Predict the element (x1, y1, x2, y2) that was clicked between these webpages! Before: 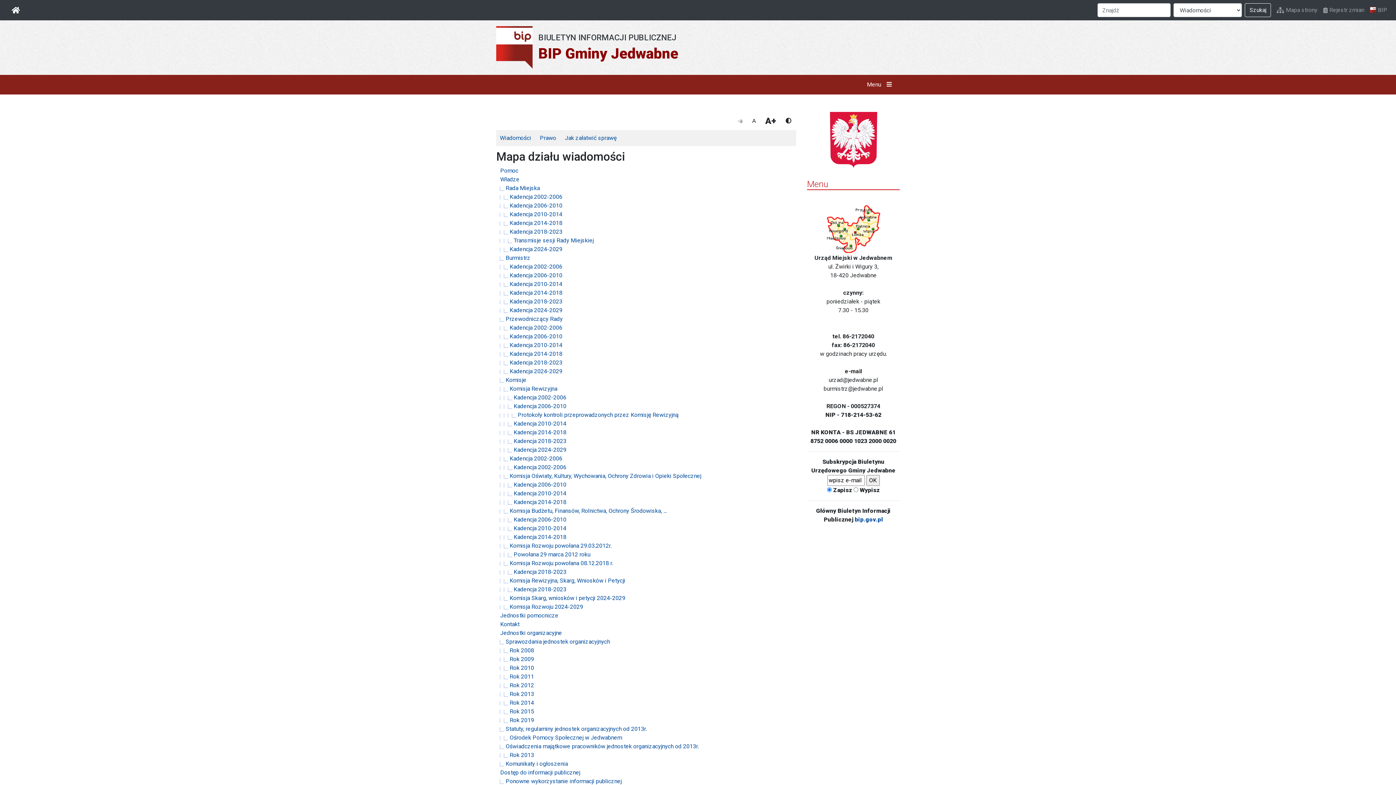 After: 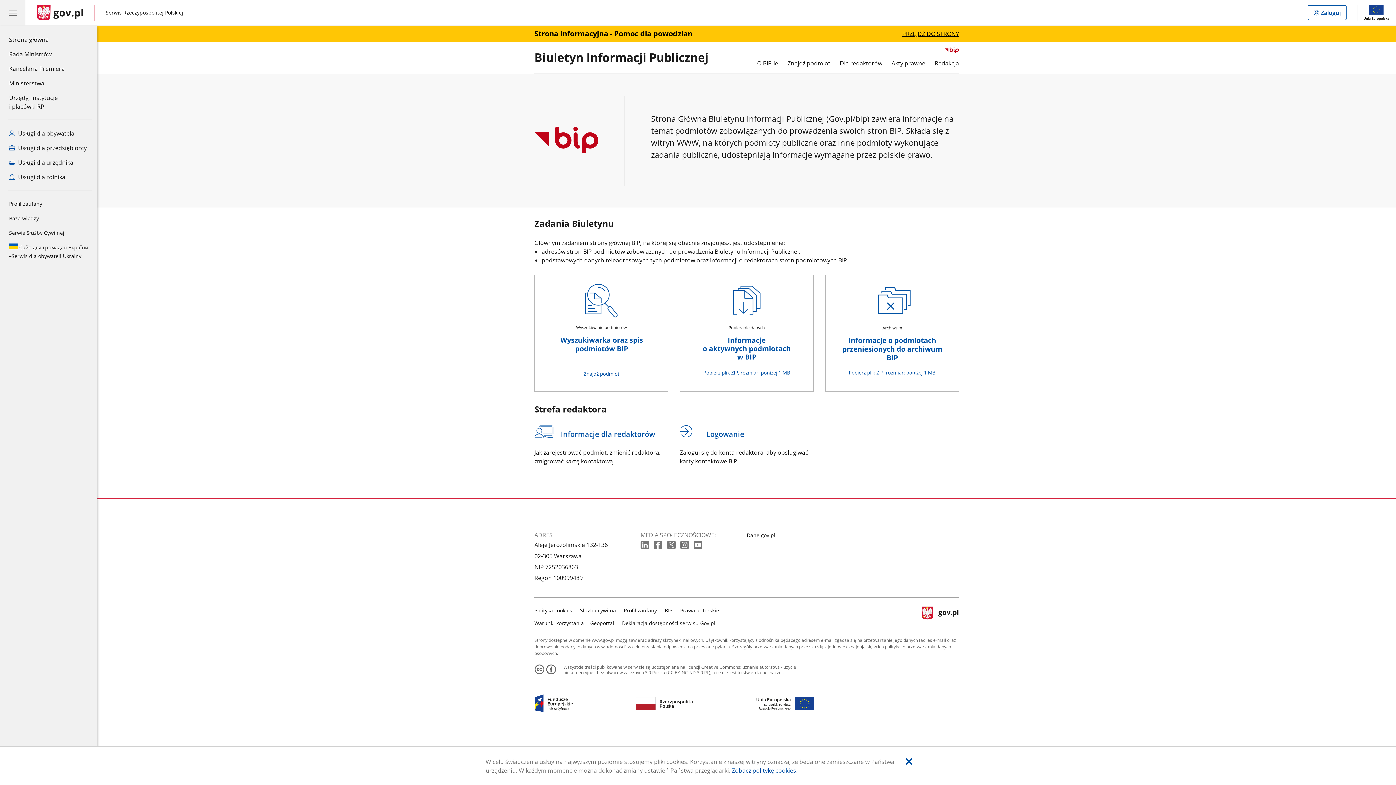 Action: bbox: (1367, 2, 1390, 17) label: BIP